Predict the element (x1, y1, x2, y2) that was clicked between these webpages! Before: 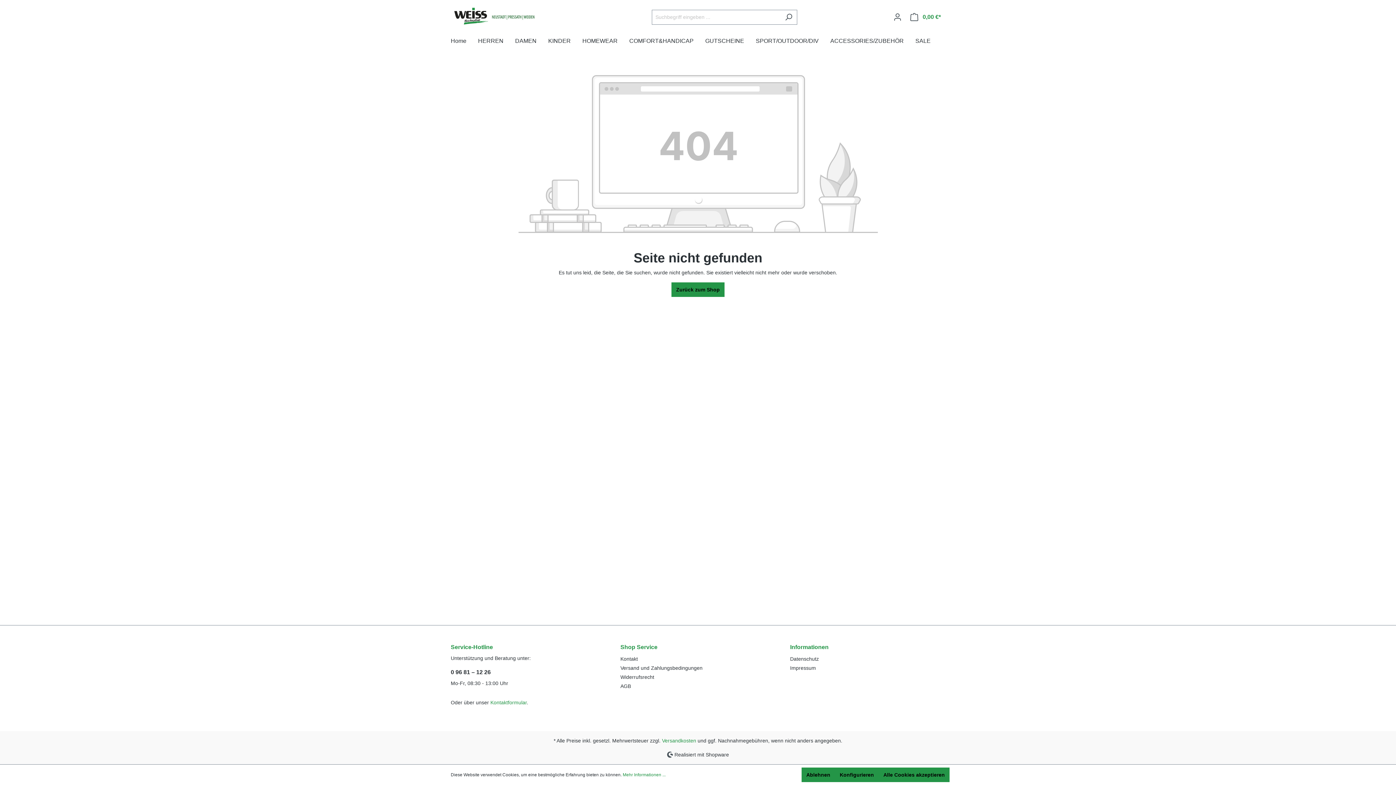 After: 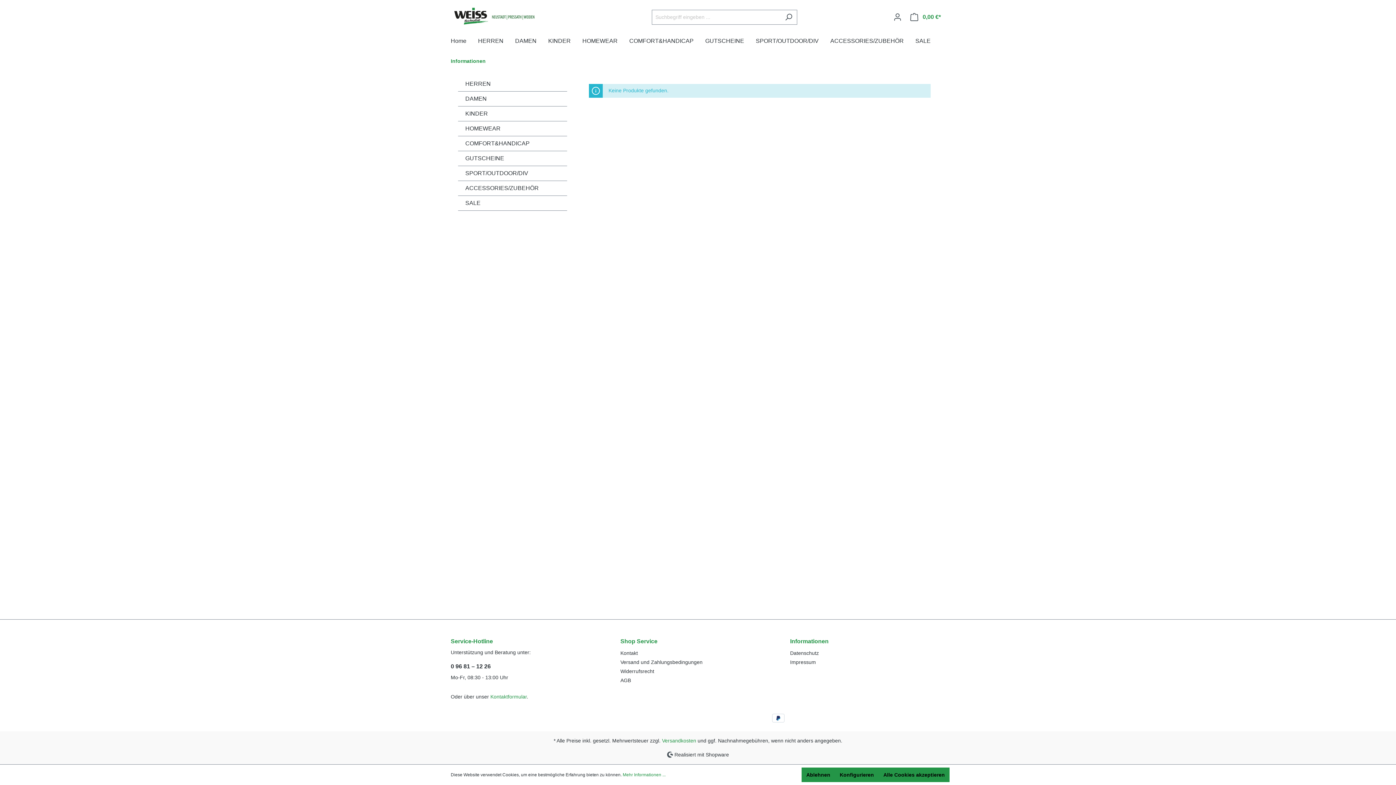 Action: bbox: (790, 643, 828, 651) label: Informationen